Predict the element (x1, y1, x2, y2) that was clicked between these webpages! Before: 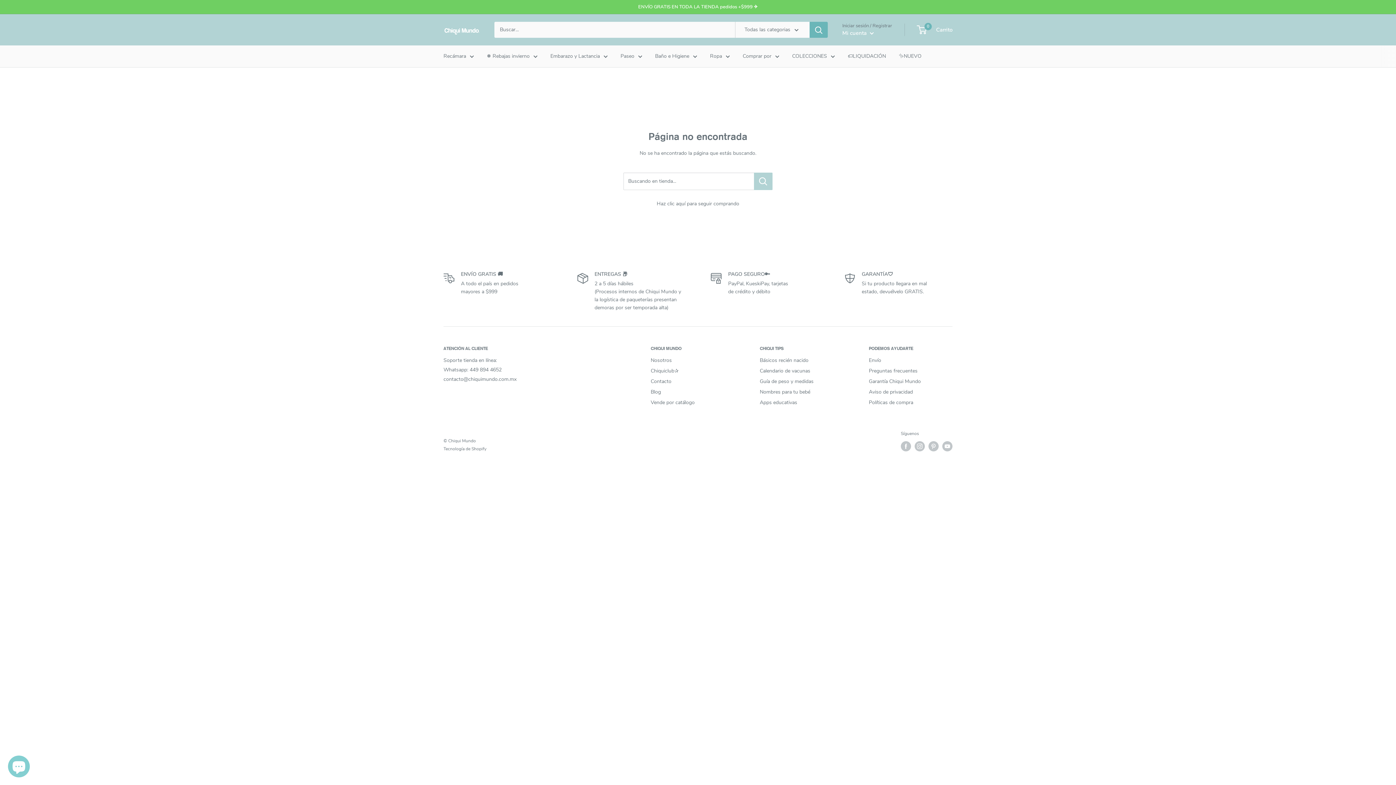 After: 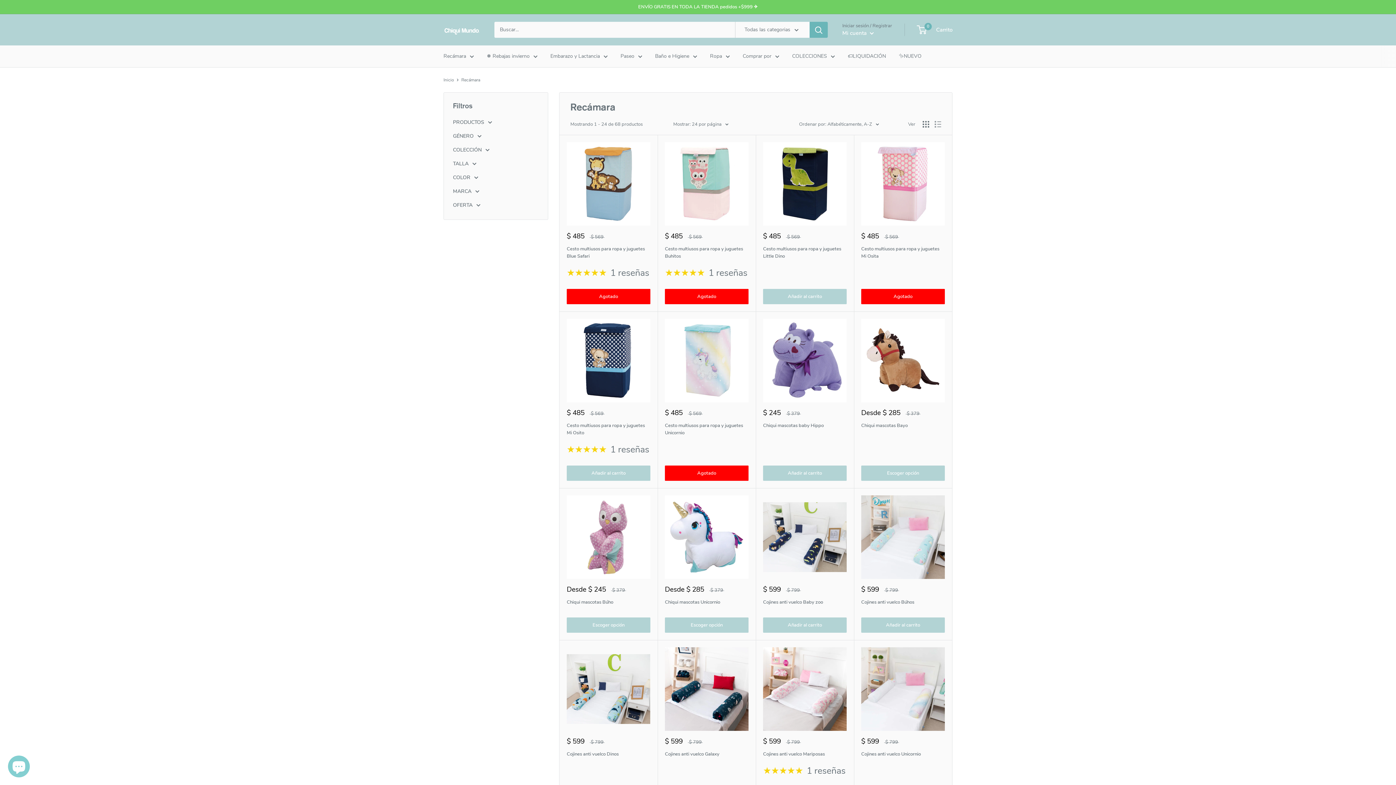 Action: bbox: (443, 51, 474, 61) label: Recámara